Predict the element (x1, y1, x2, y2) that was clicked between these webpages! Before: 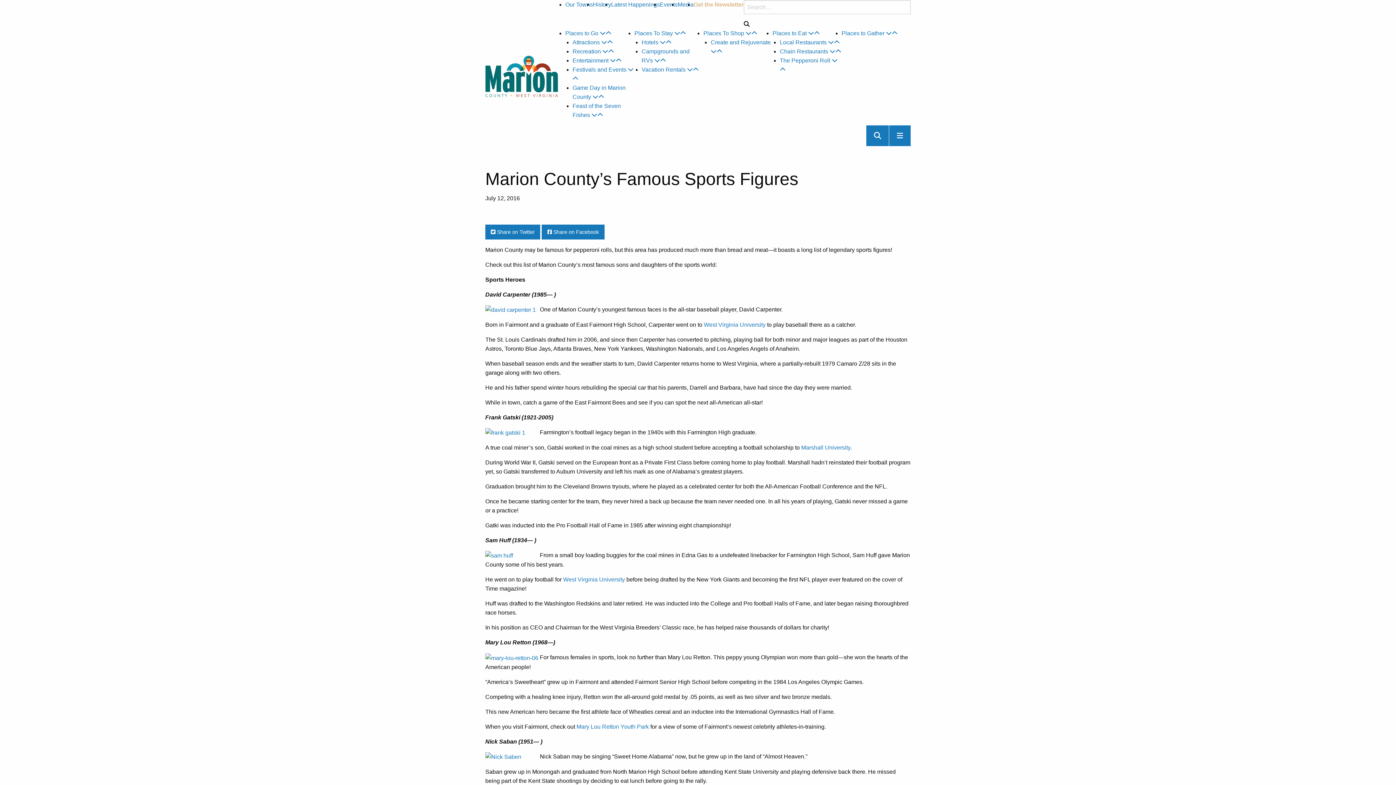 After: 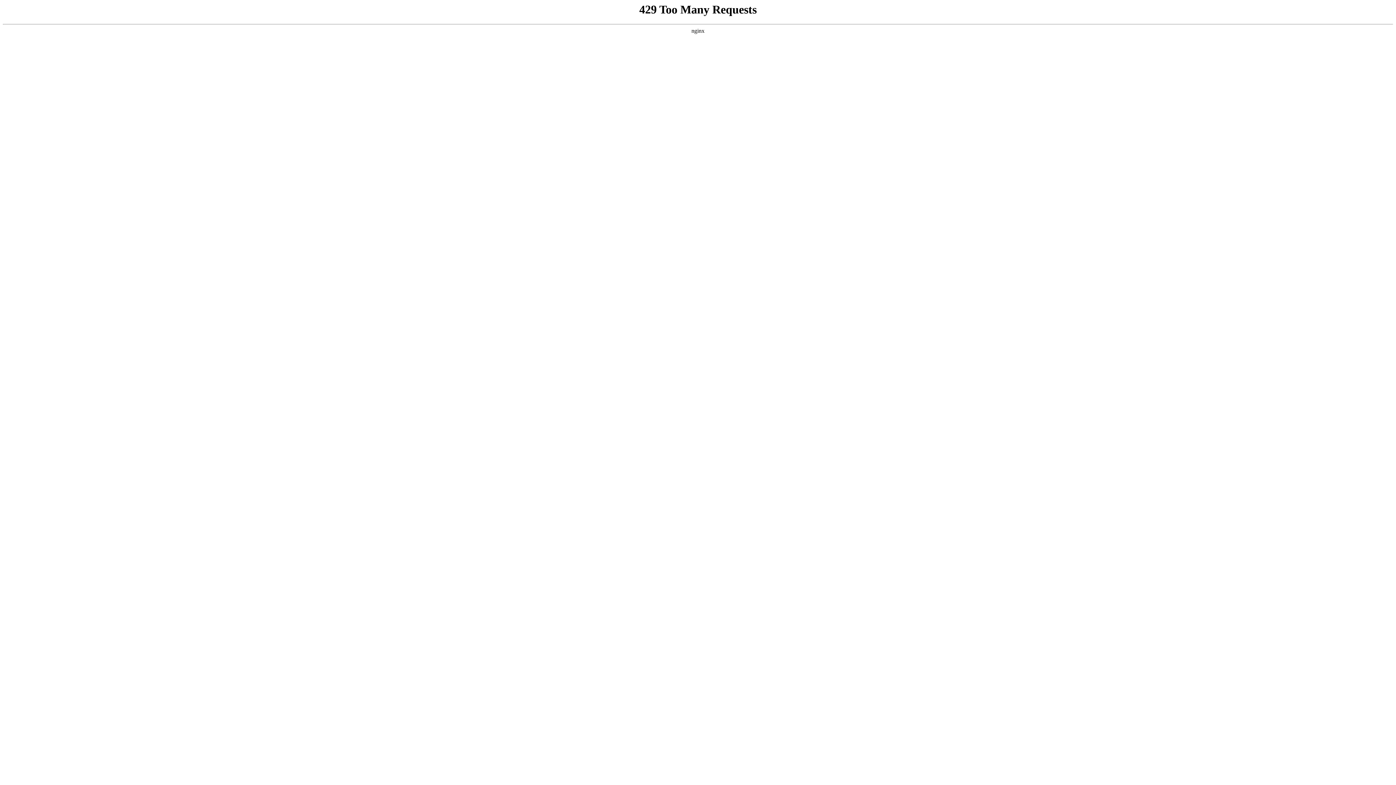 Action: bbox: (485, 552, 540, 558)